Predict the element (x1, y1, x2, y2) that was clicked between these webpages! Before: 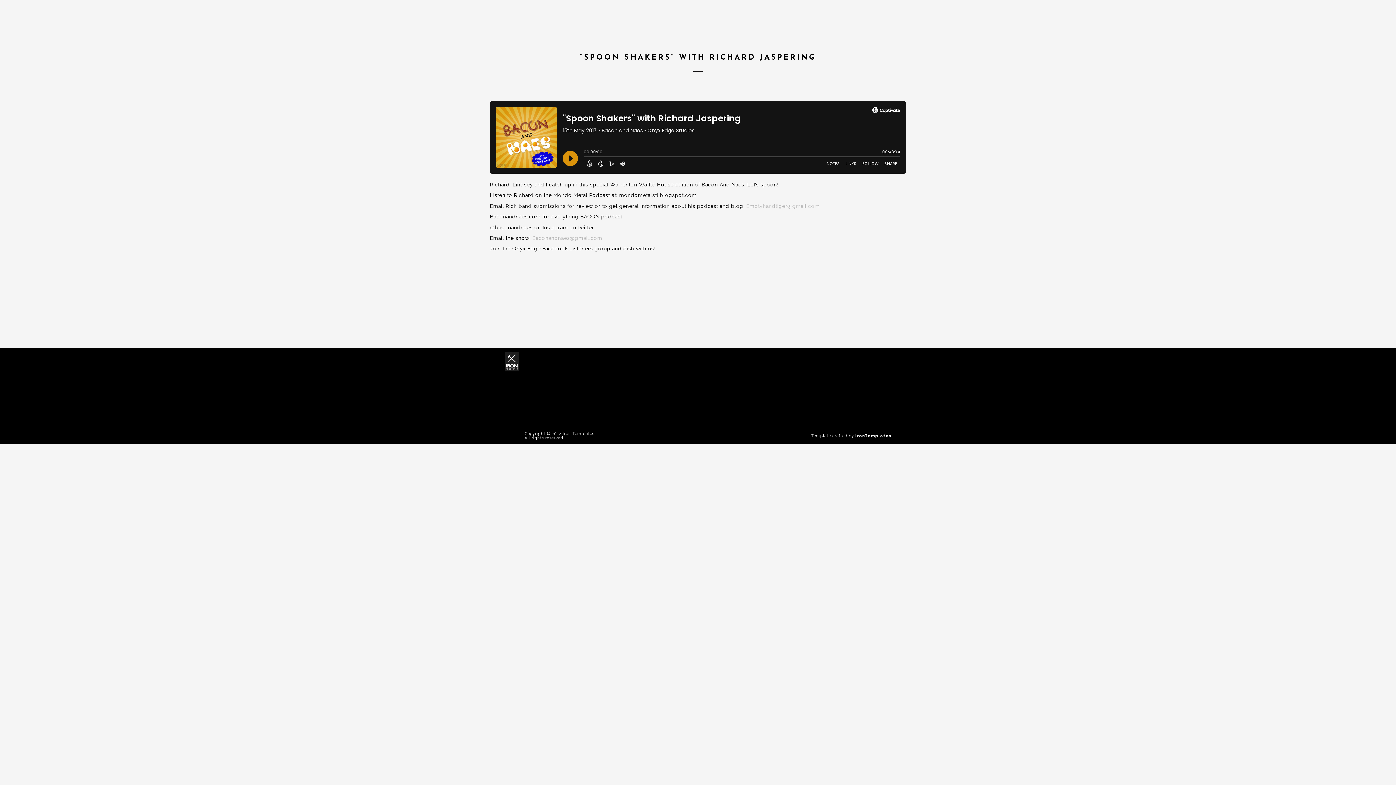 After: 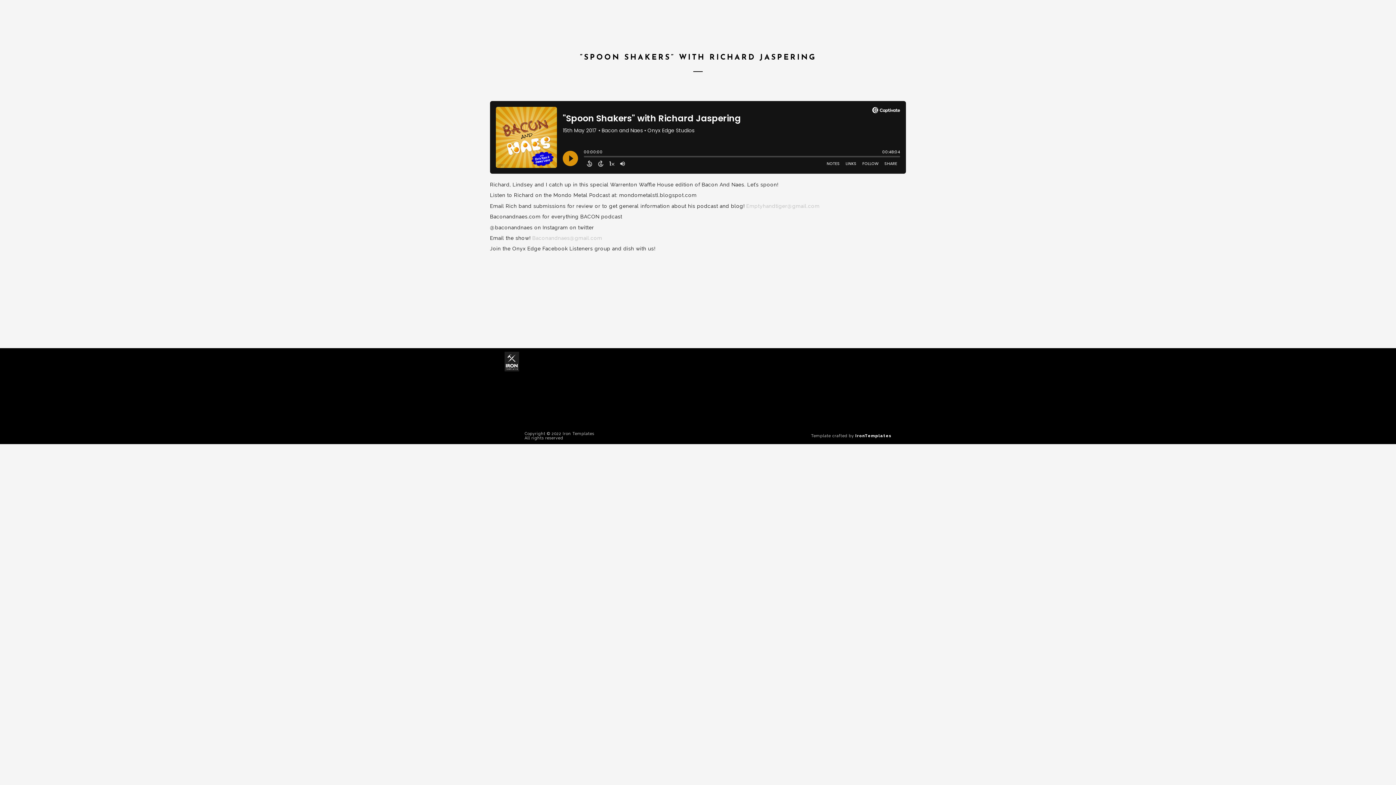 Action: label: Emptyhandtiger@gmail.com bbox: (746, 203, 819, 209)